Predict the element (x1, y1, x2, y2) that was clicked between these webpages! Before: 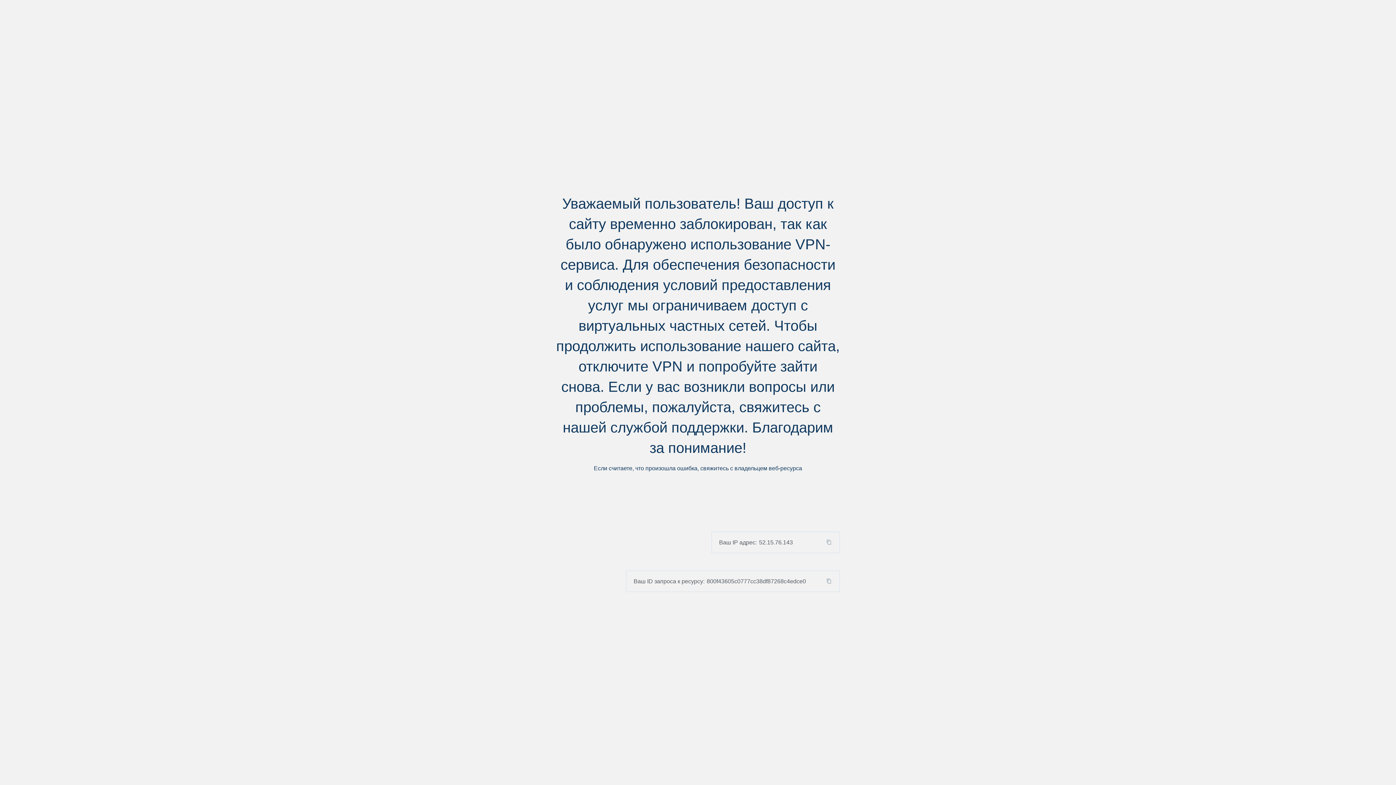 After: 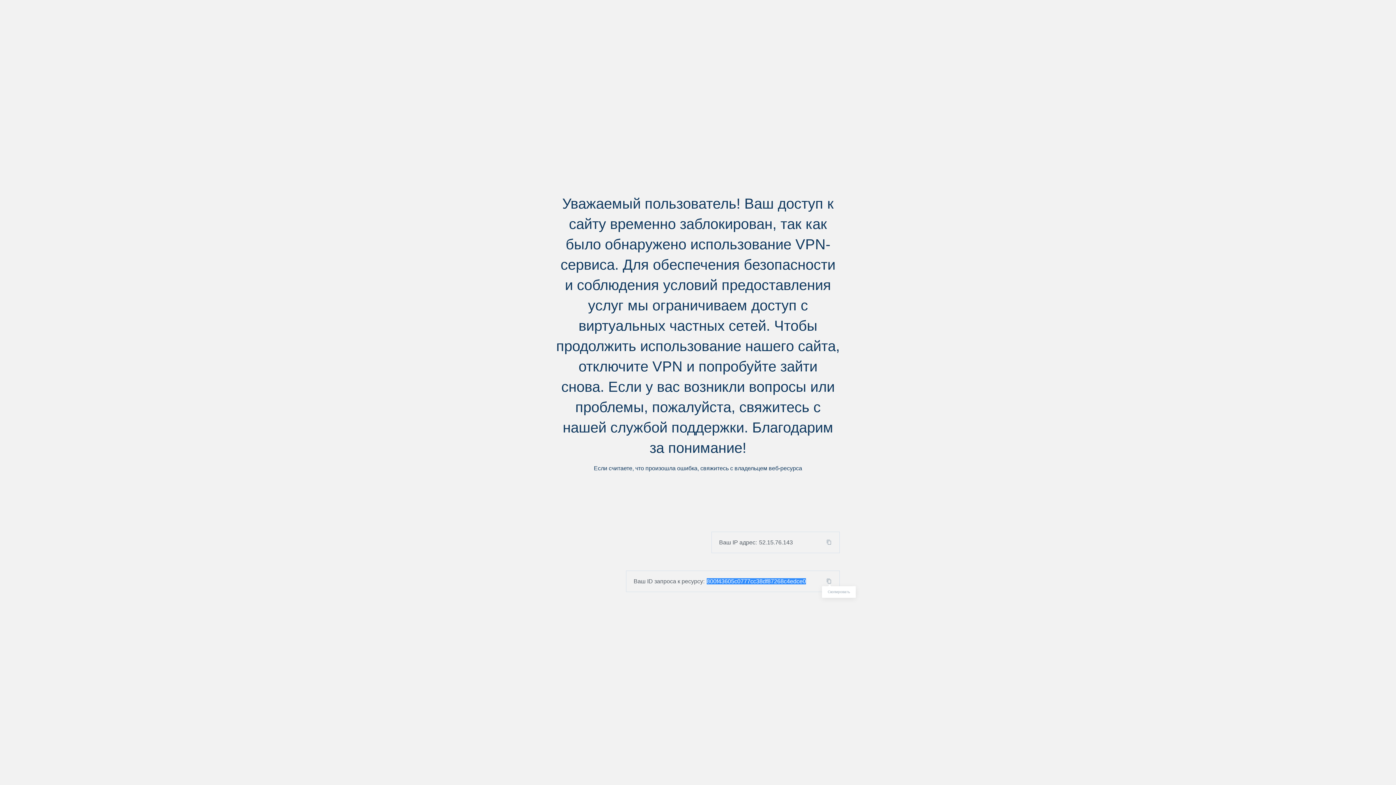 Action: bbox: (824, 578, 839, 584)